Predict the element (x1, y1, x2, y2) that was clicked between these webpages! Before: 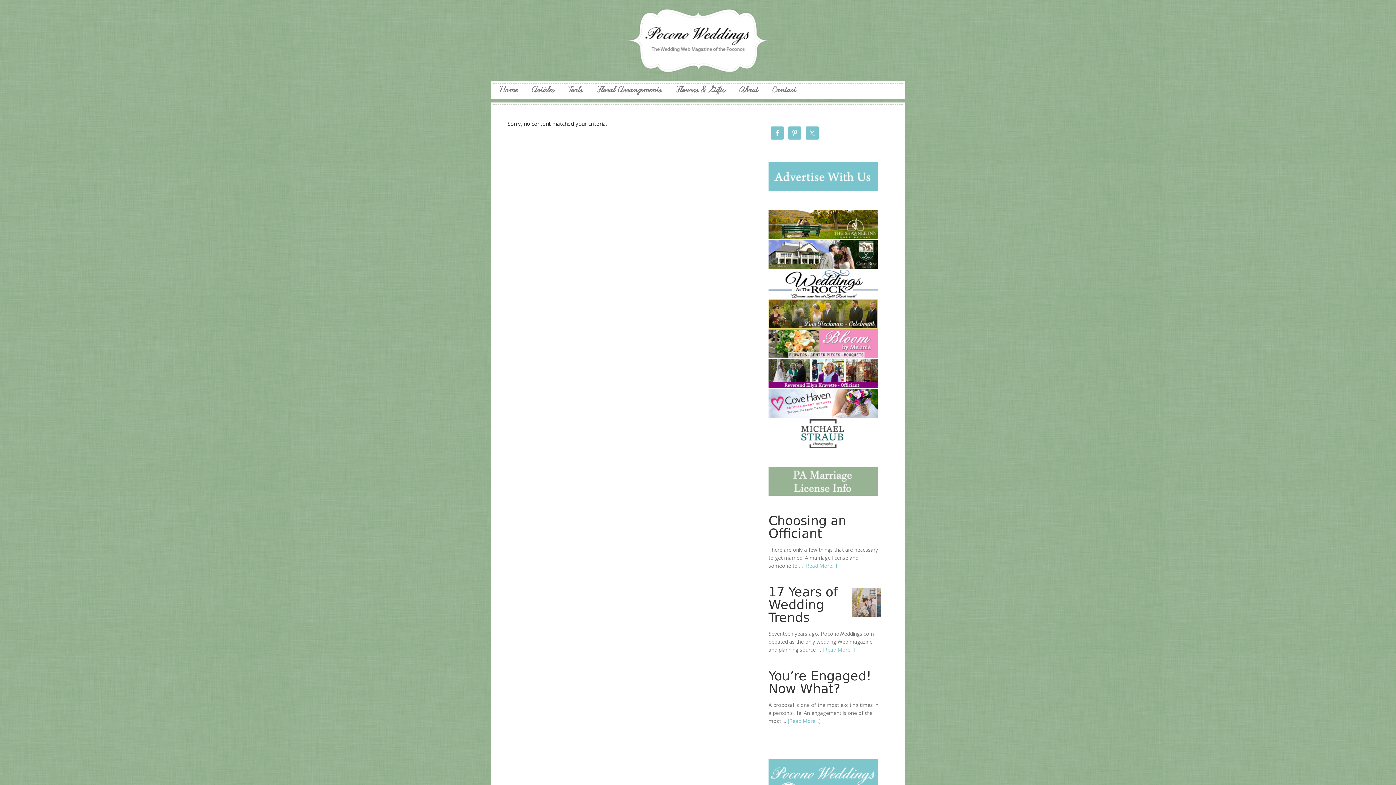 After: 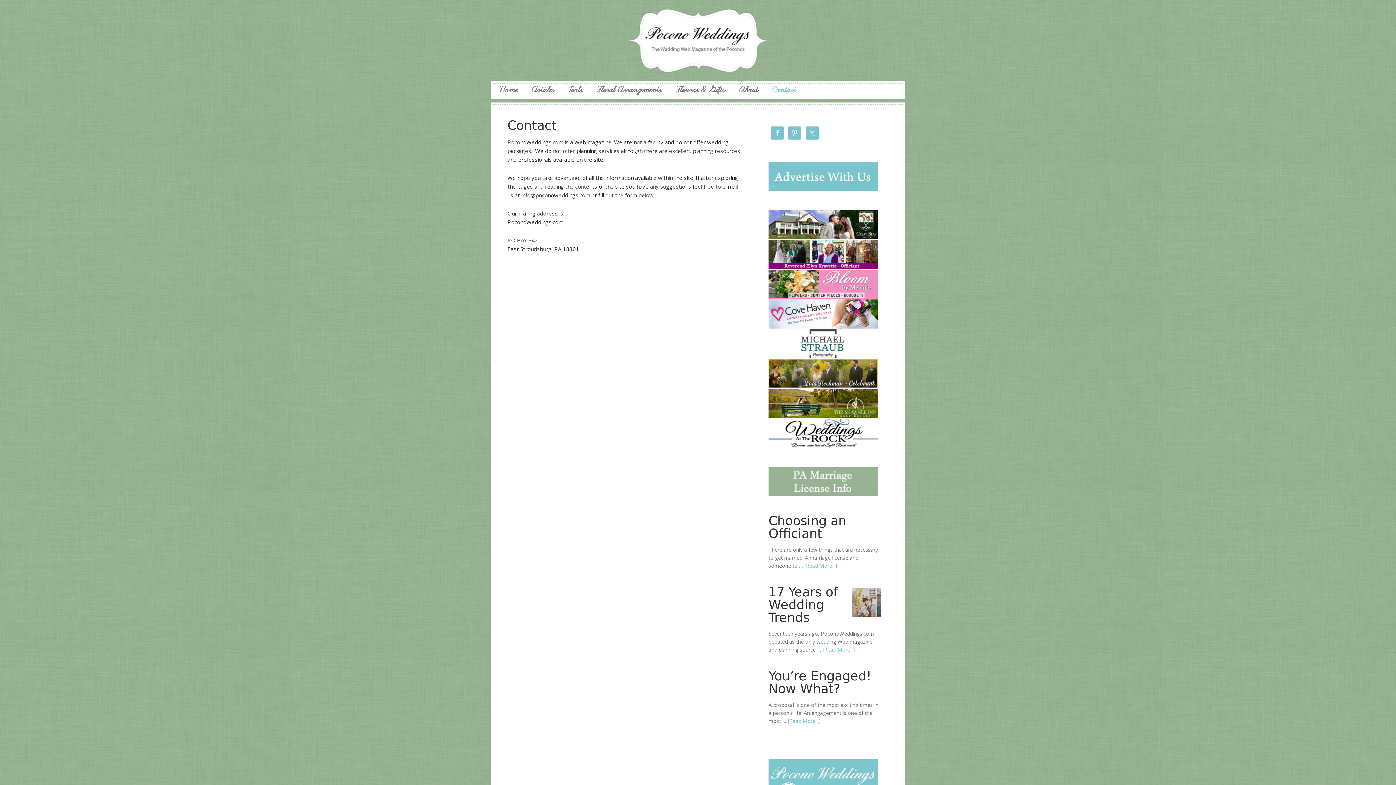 Action: bbox: (765, 83, 802, 97) label: Contact